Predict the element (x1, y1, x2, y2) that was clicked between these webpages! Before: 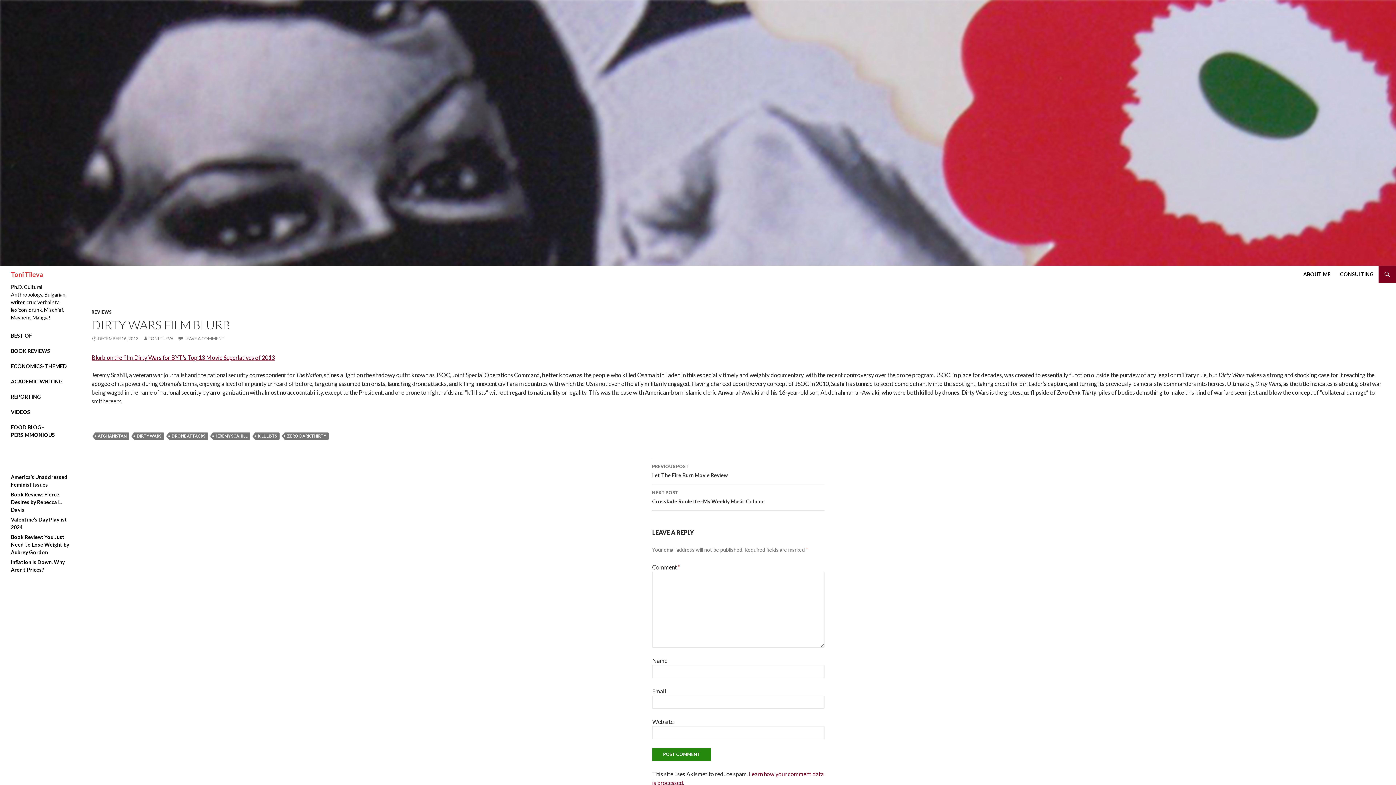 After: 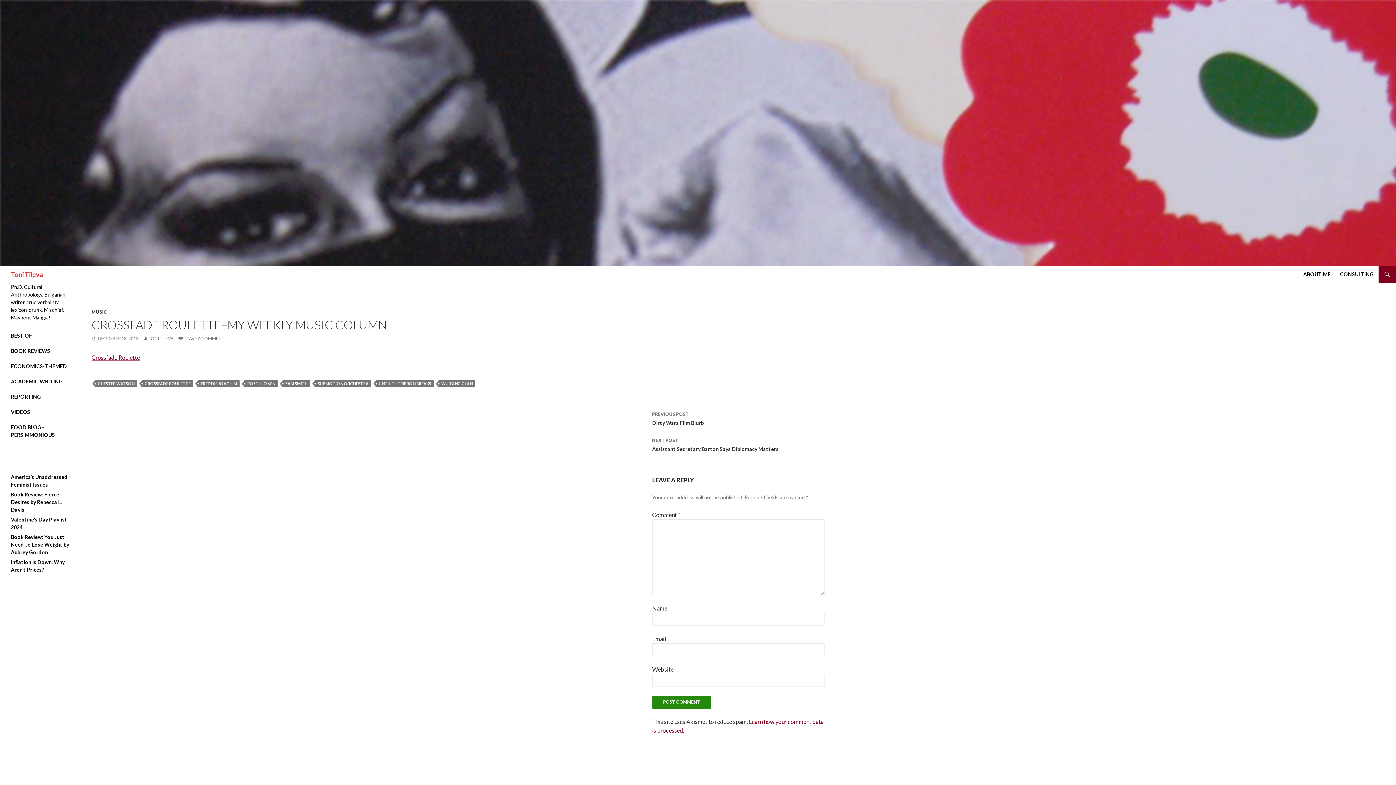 Action: label: NEXT POST
Crossfade Roulette–My Weekly Music Column bbox: (652, 484, 824, 511)